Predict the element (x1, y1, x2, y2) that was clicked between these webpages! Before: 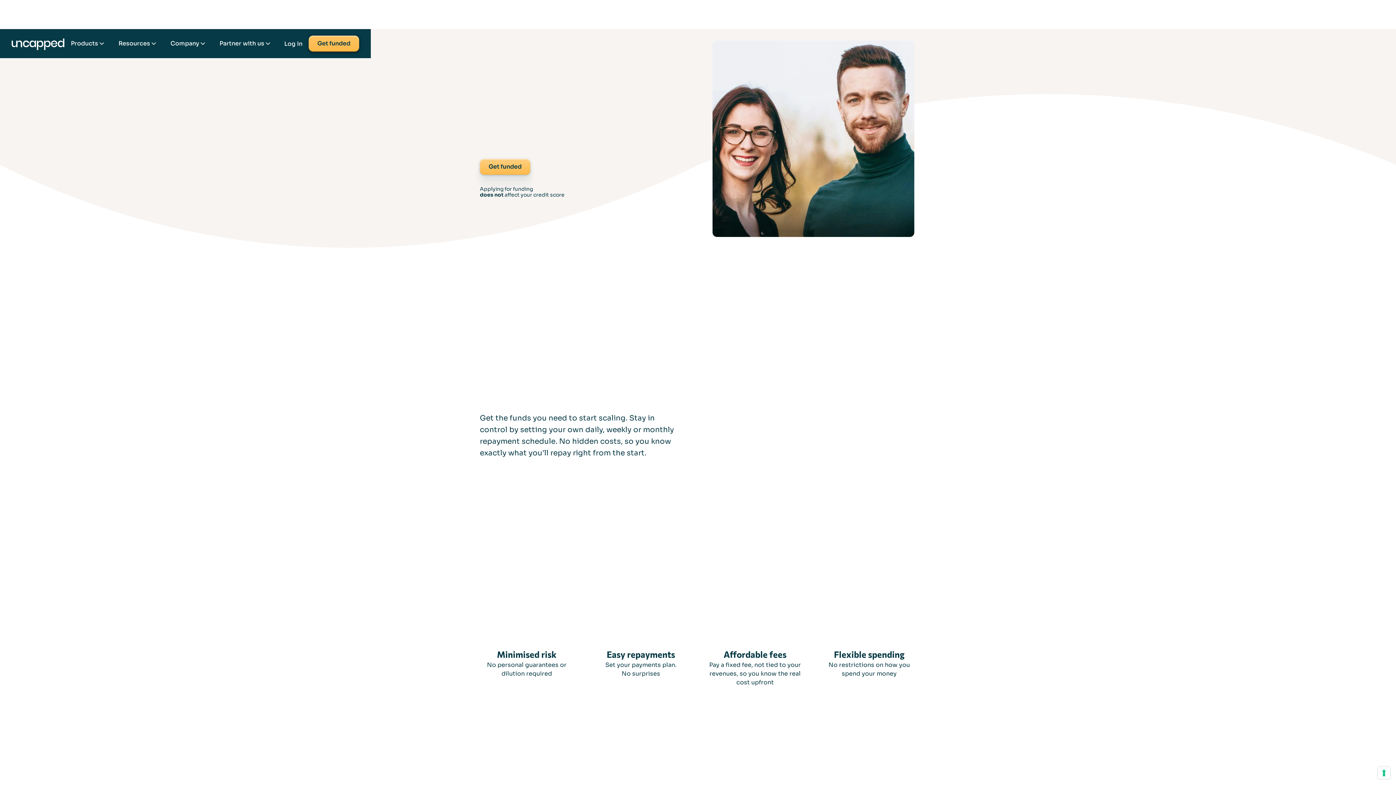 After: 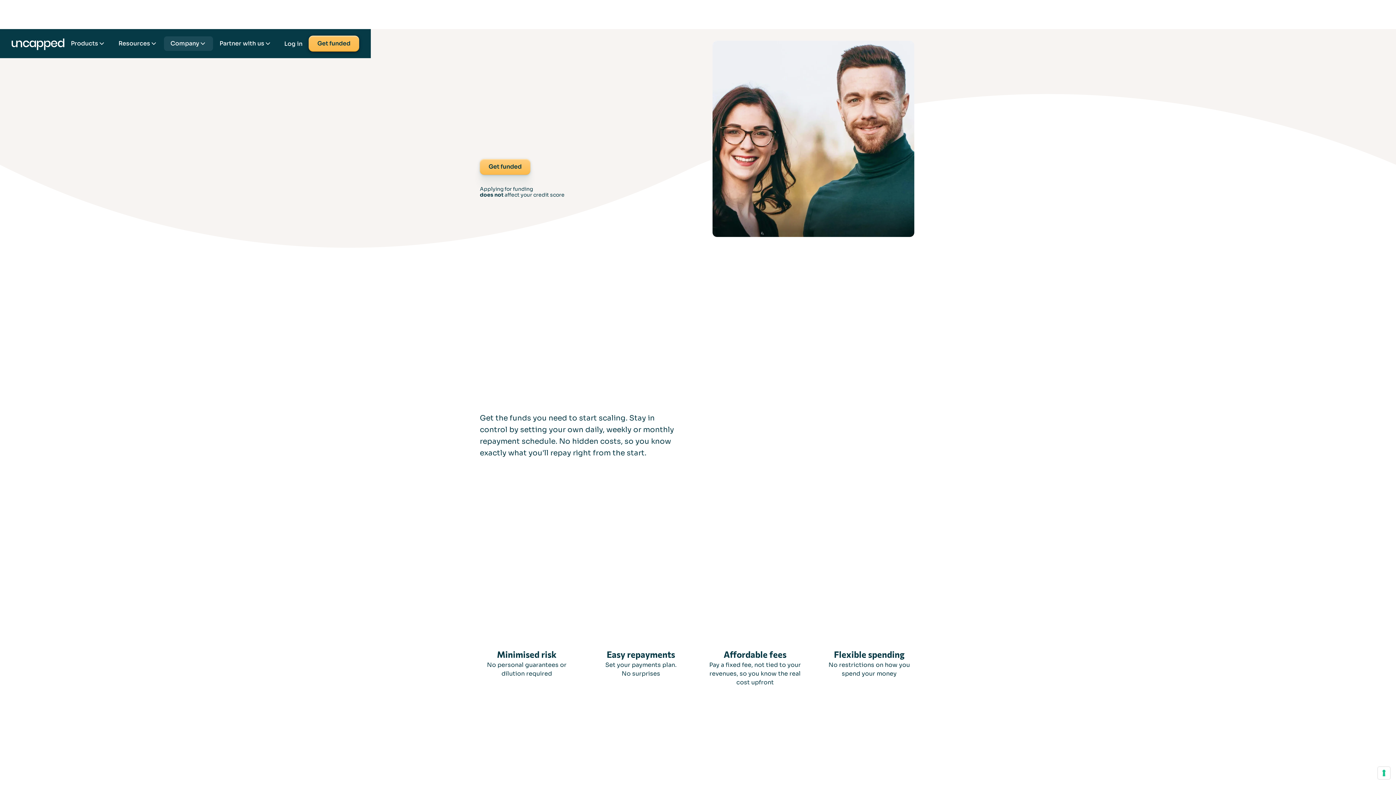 Action: label: Company bbox: (164, 36, 212, 50)